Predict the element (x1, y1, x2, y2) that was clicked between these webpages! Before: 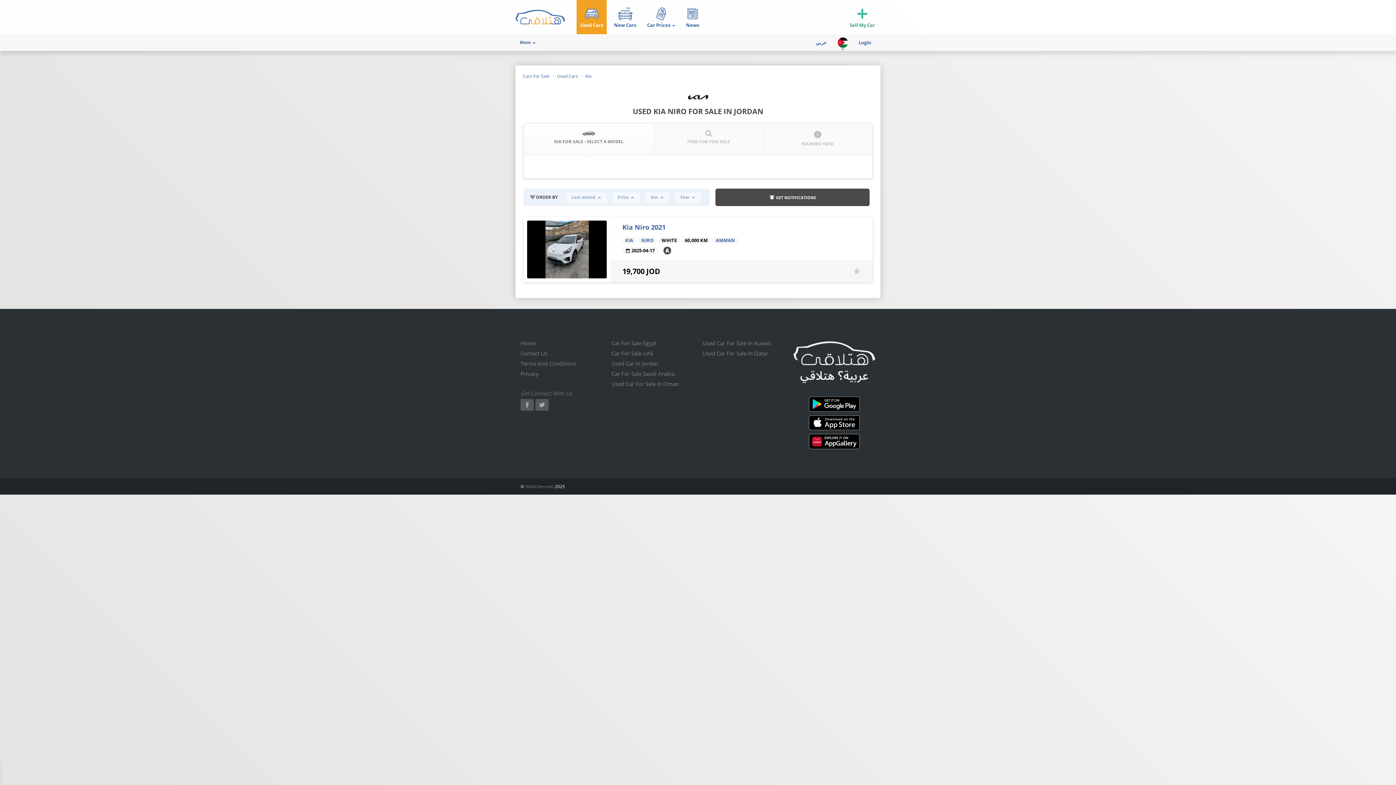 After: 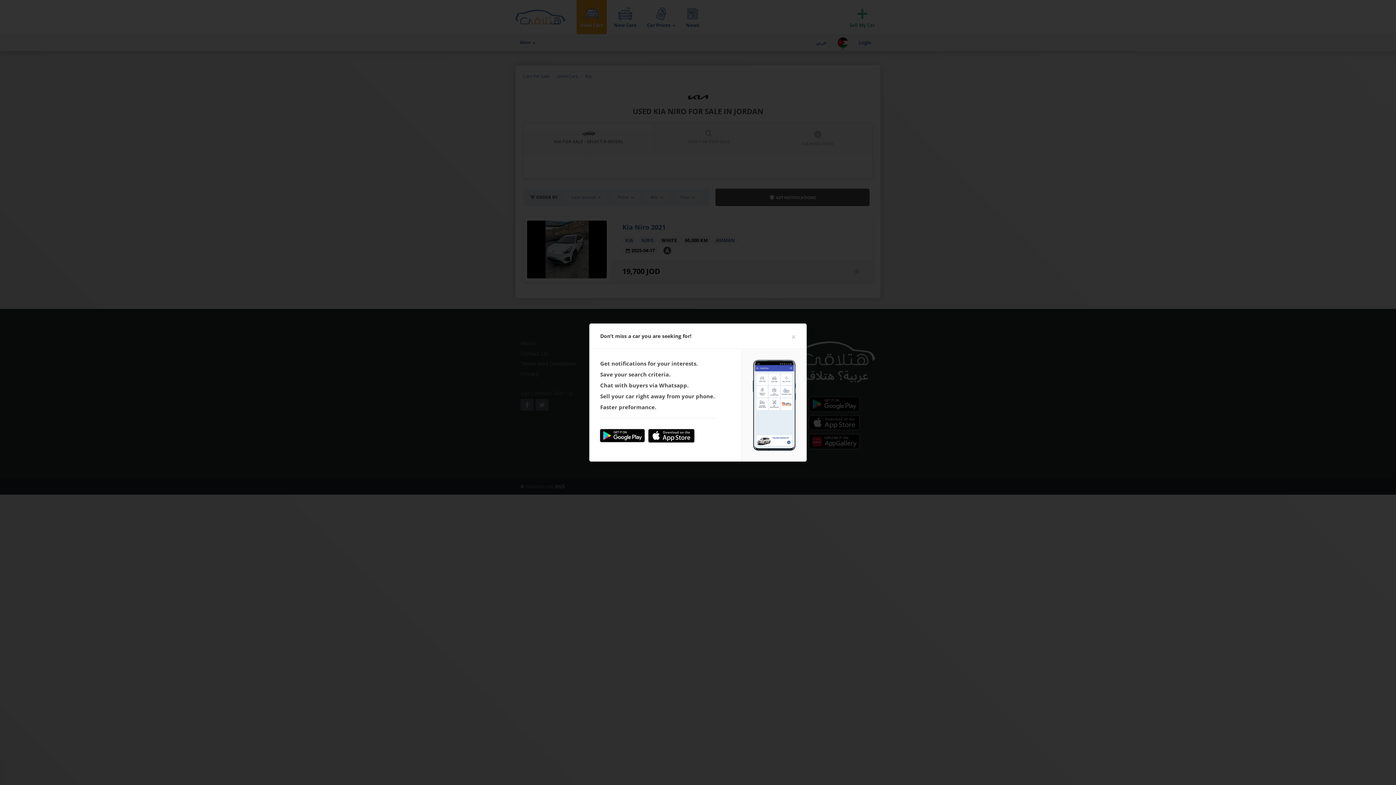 Action: bbox: (715, 188, 869, 206) label: notifications_on
GET NOTIFICATIONS